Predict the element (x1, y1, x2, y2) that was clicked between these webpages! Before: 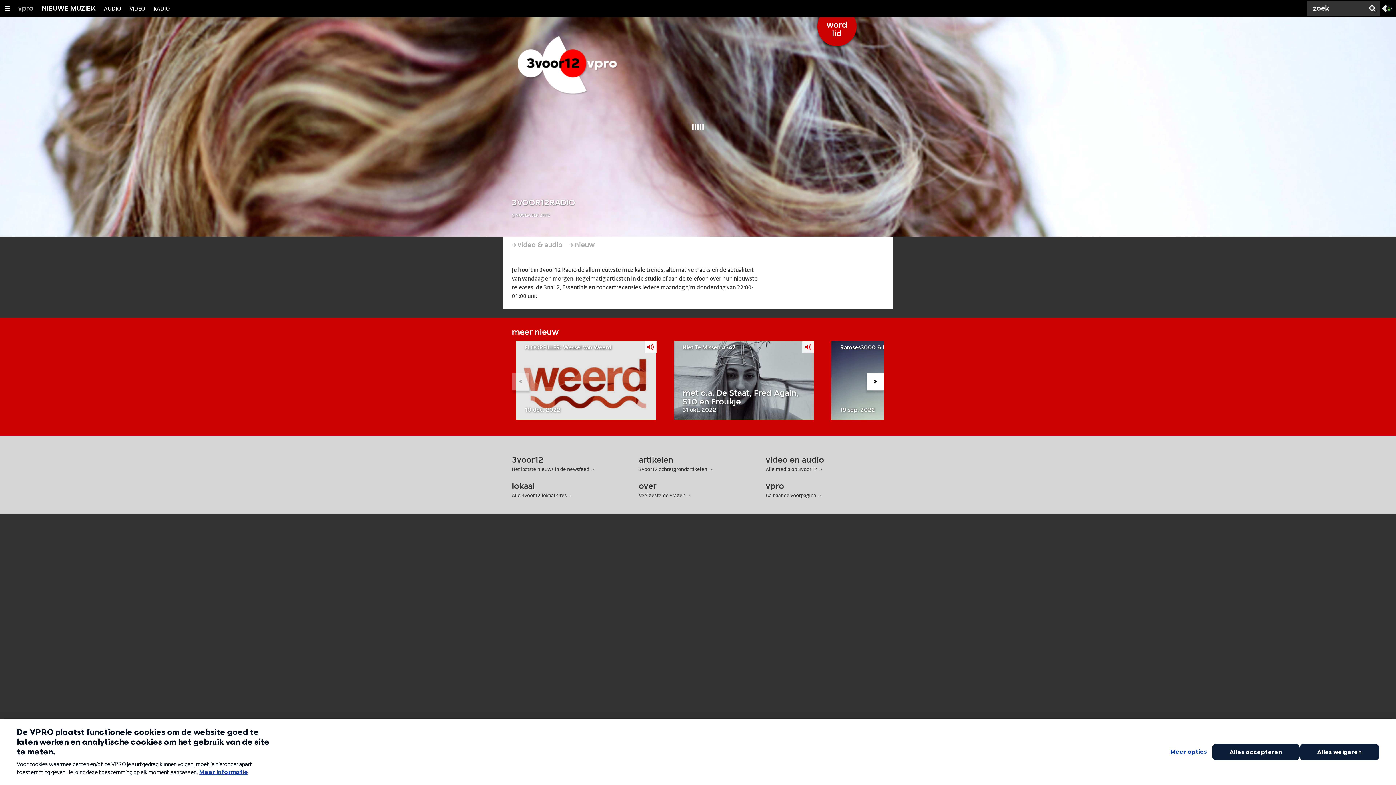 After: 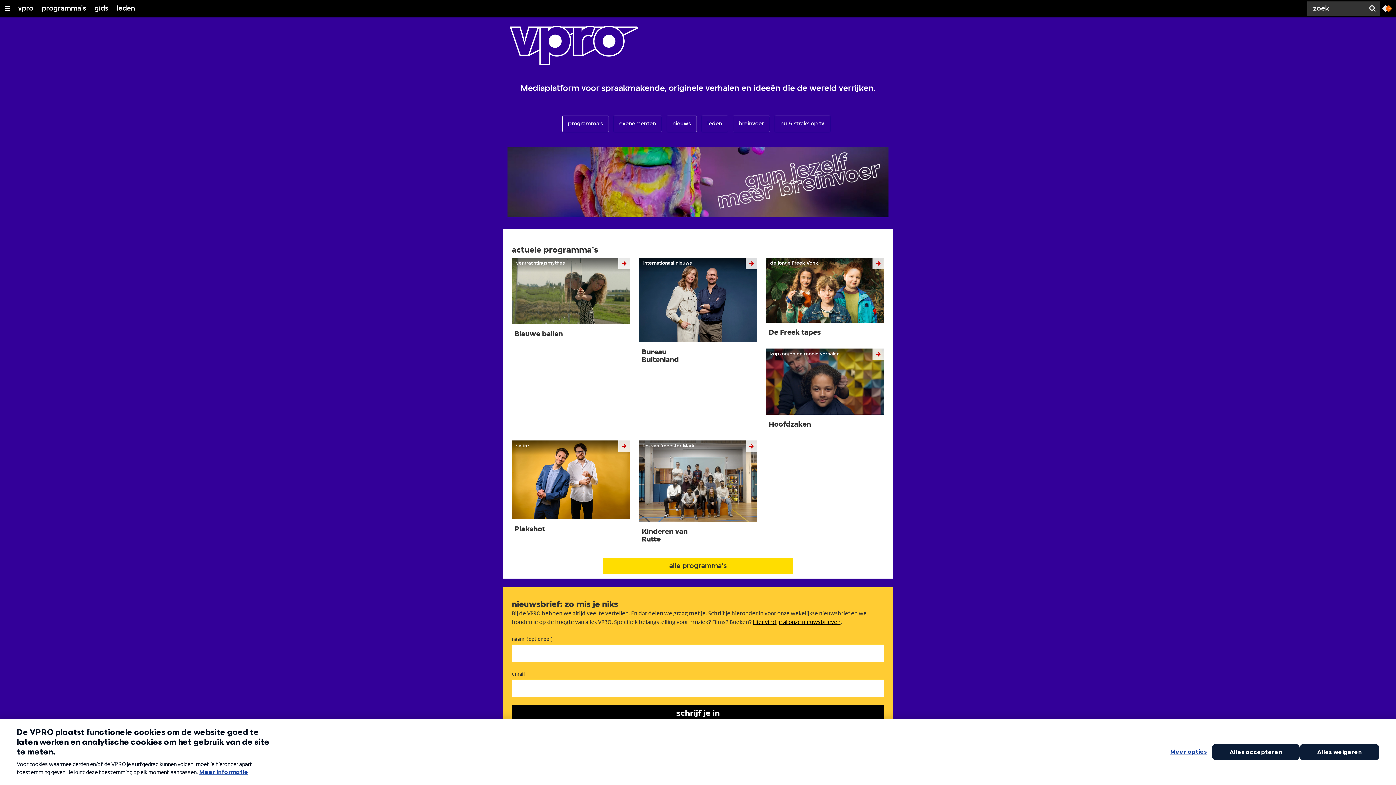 Action: bbox: (766, 507, 816, 513) label: Ga naar de voorpagina